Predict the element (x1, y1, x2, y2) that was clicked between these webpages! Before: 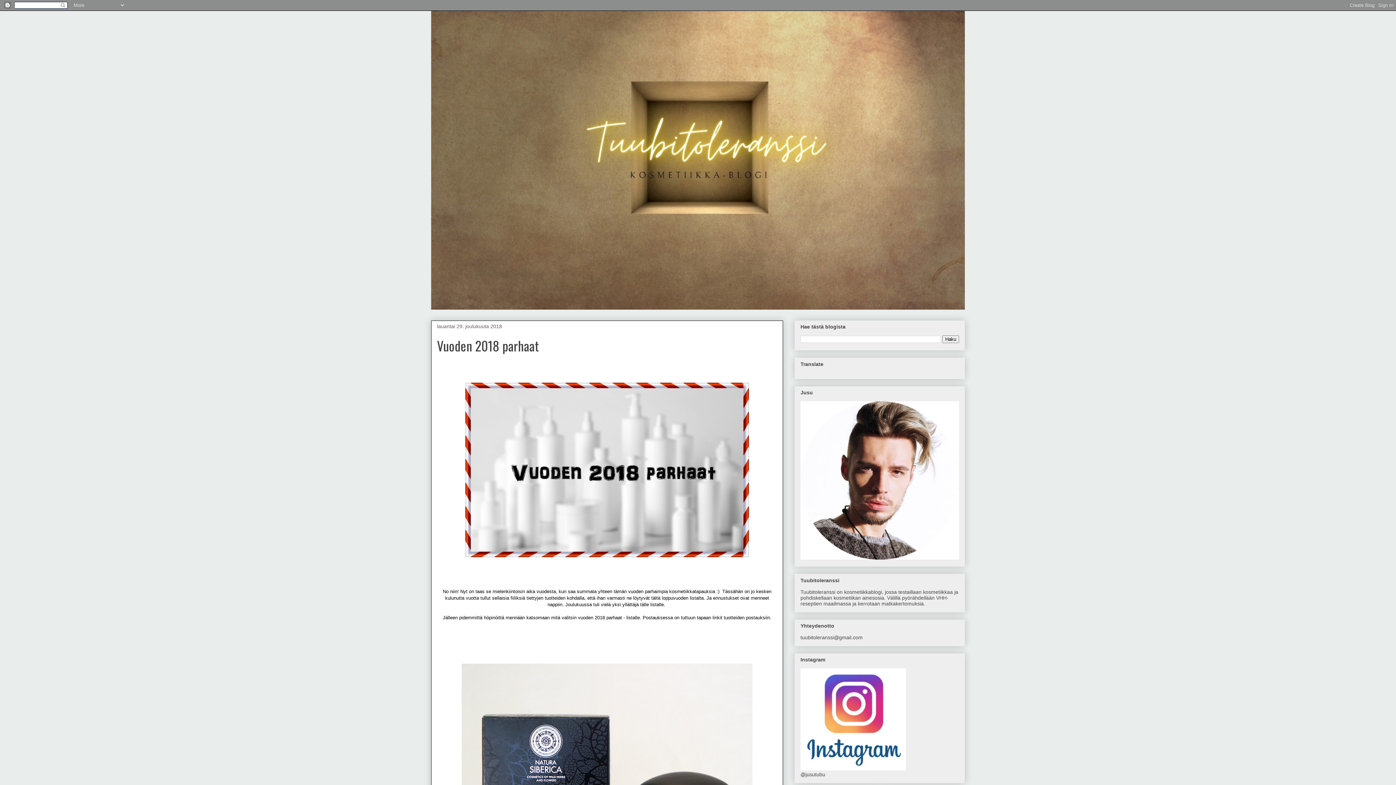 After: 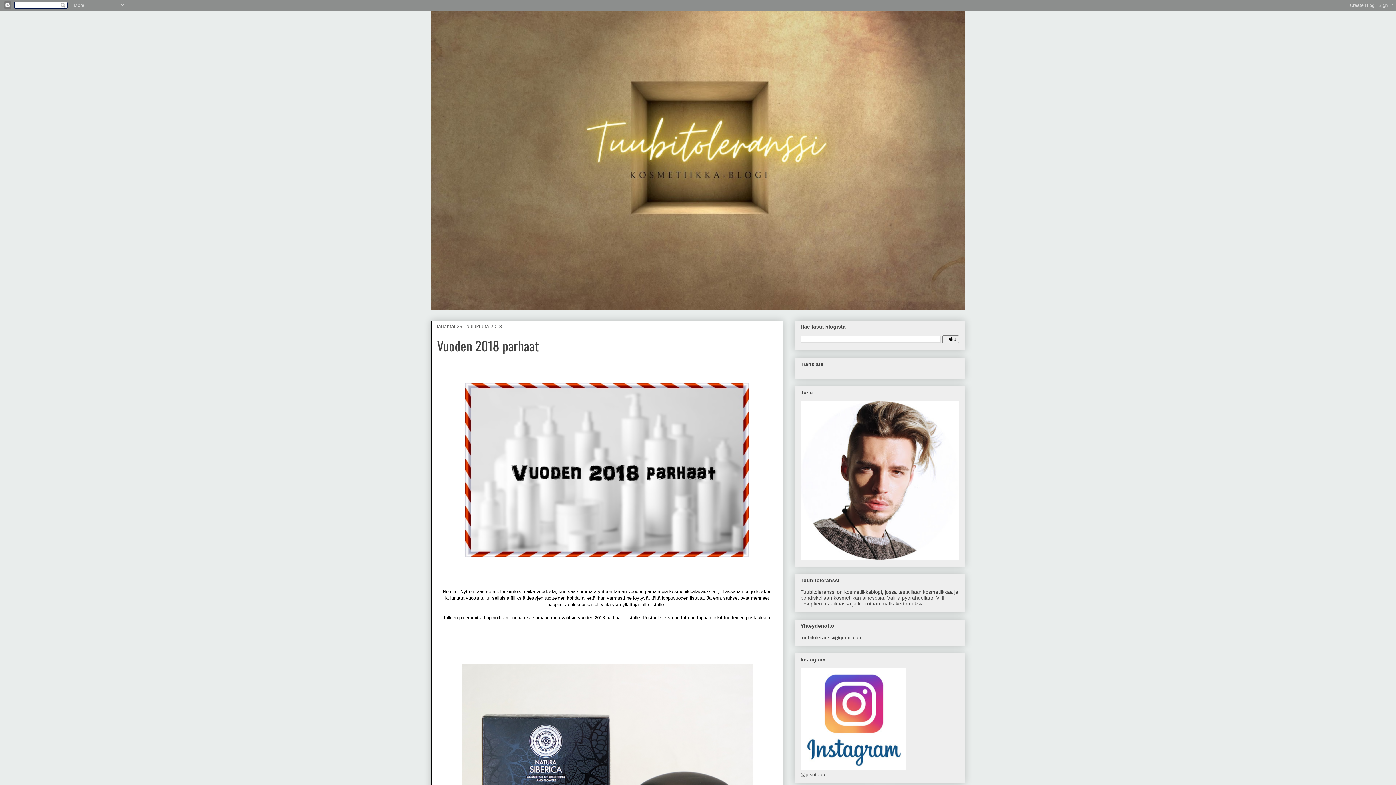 Action: bbox: (437, 336, 538, 355) label: Vuoden 2018 parhaat